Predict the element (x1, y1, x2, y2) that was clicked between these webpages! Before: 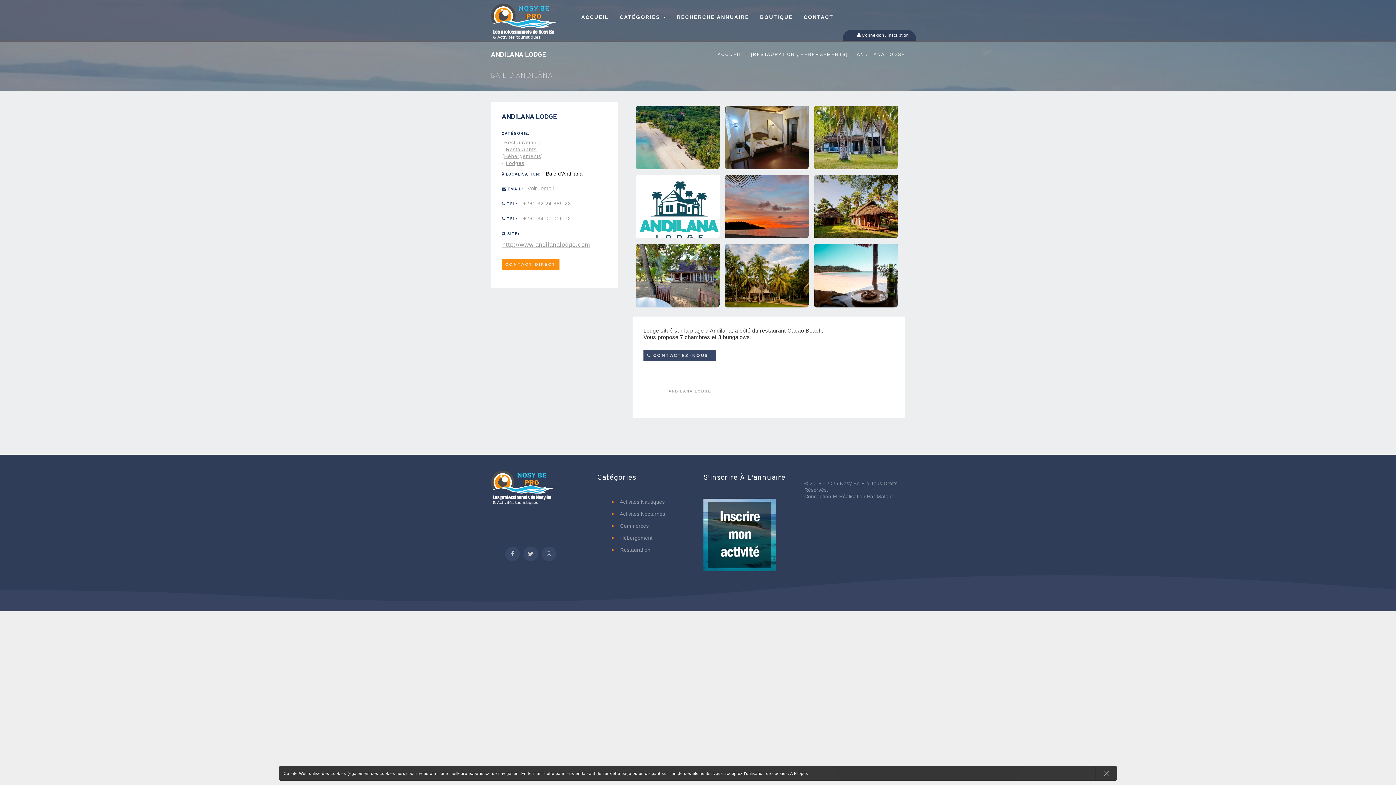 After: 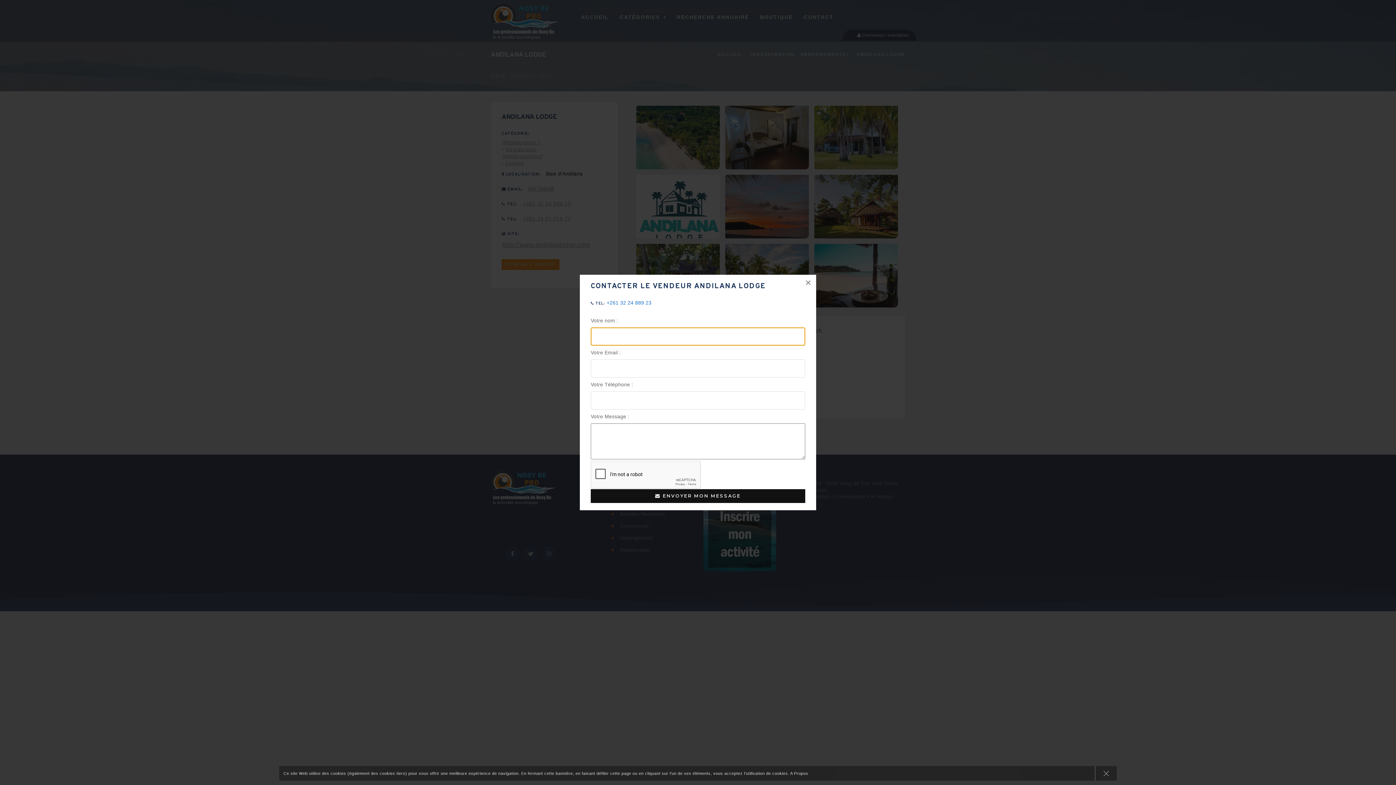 Action: bbox: (501, 259, 559, 270) label: CONTACT DIRECT